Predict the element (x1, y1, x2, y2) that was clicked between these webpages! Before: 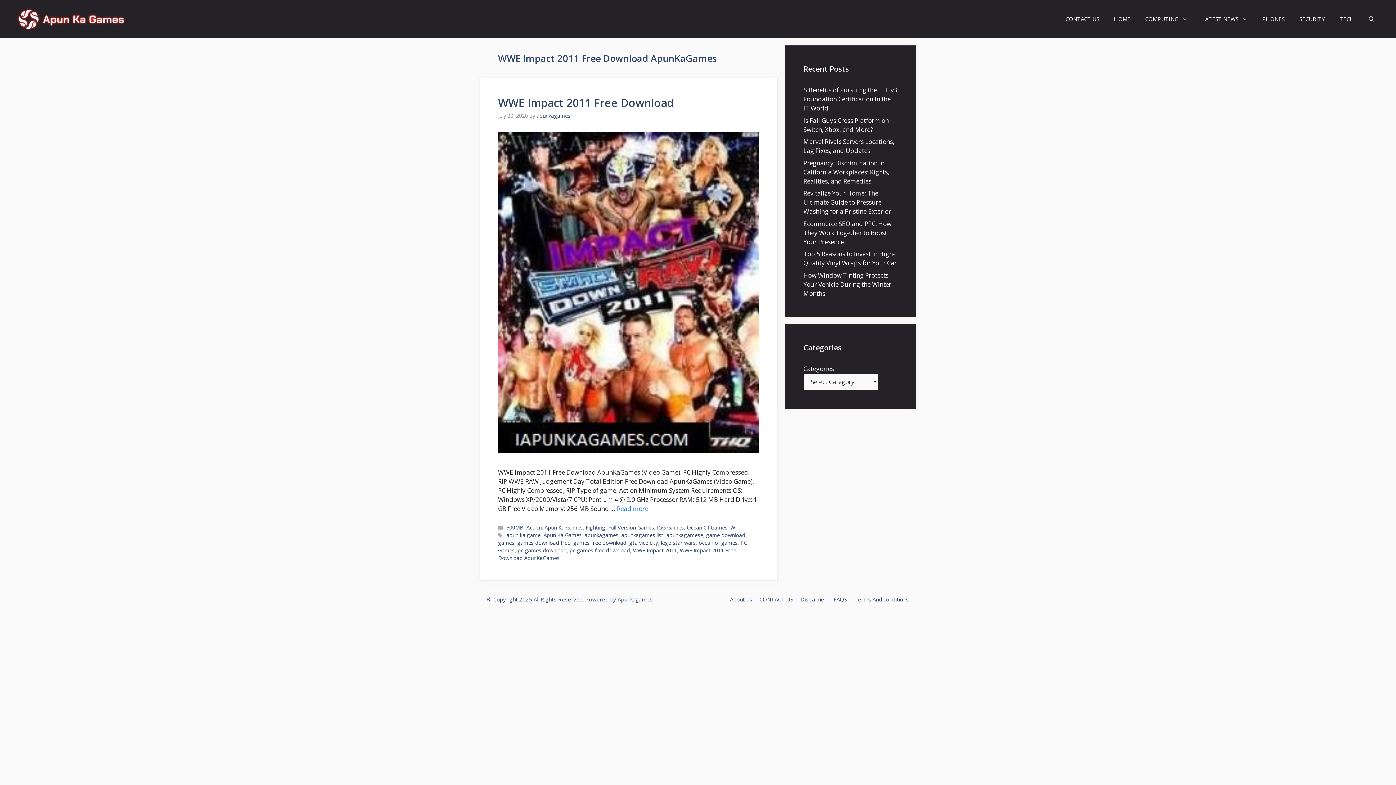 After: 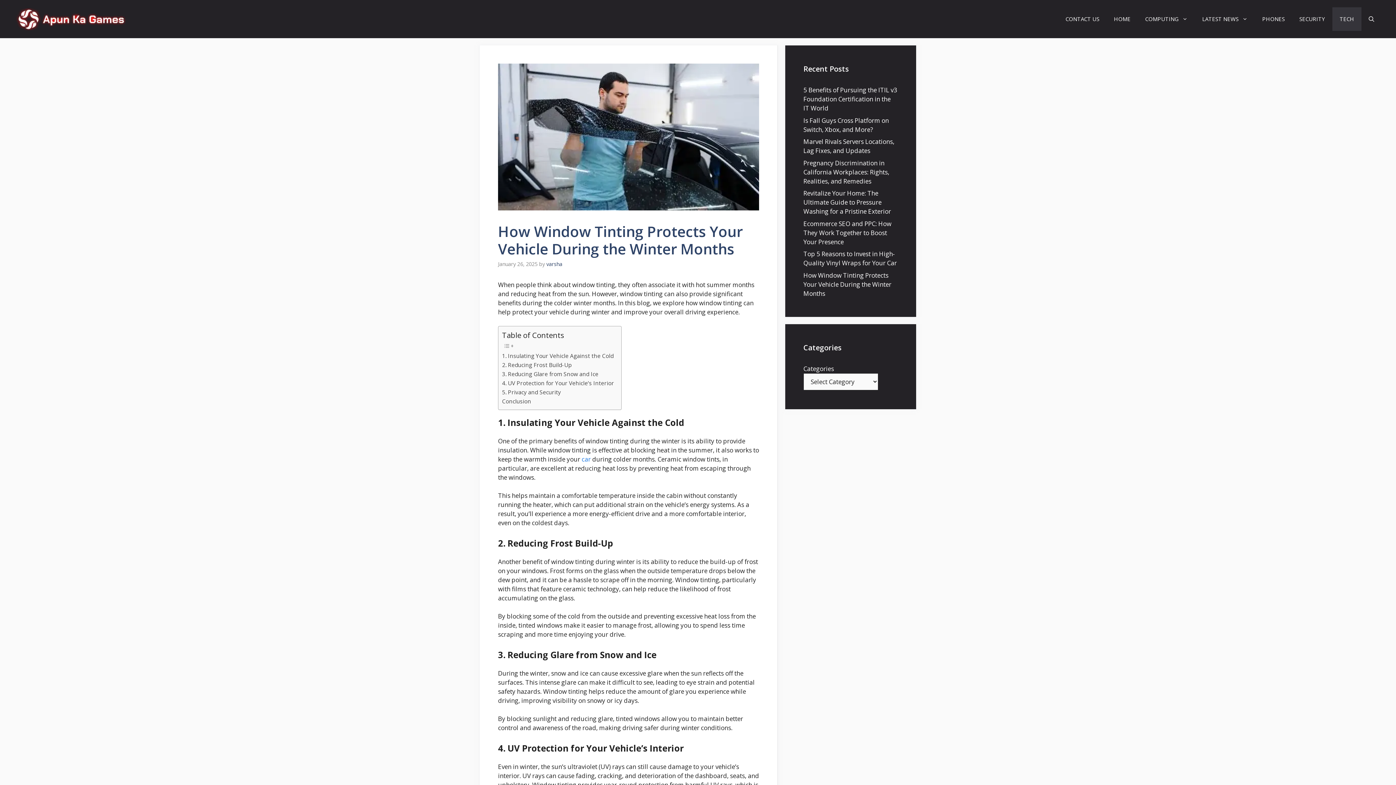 Action: label: How Window Tinting Protects Your Vehicle During the Winter Months bbox: (803, 271, 891, 297)